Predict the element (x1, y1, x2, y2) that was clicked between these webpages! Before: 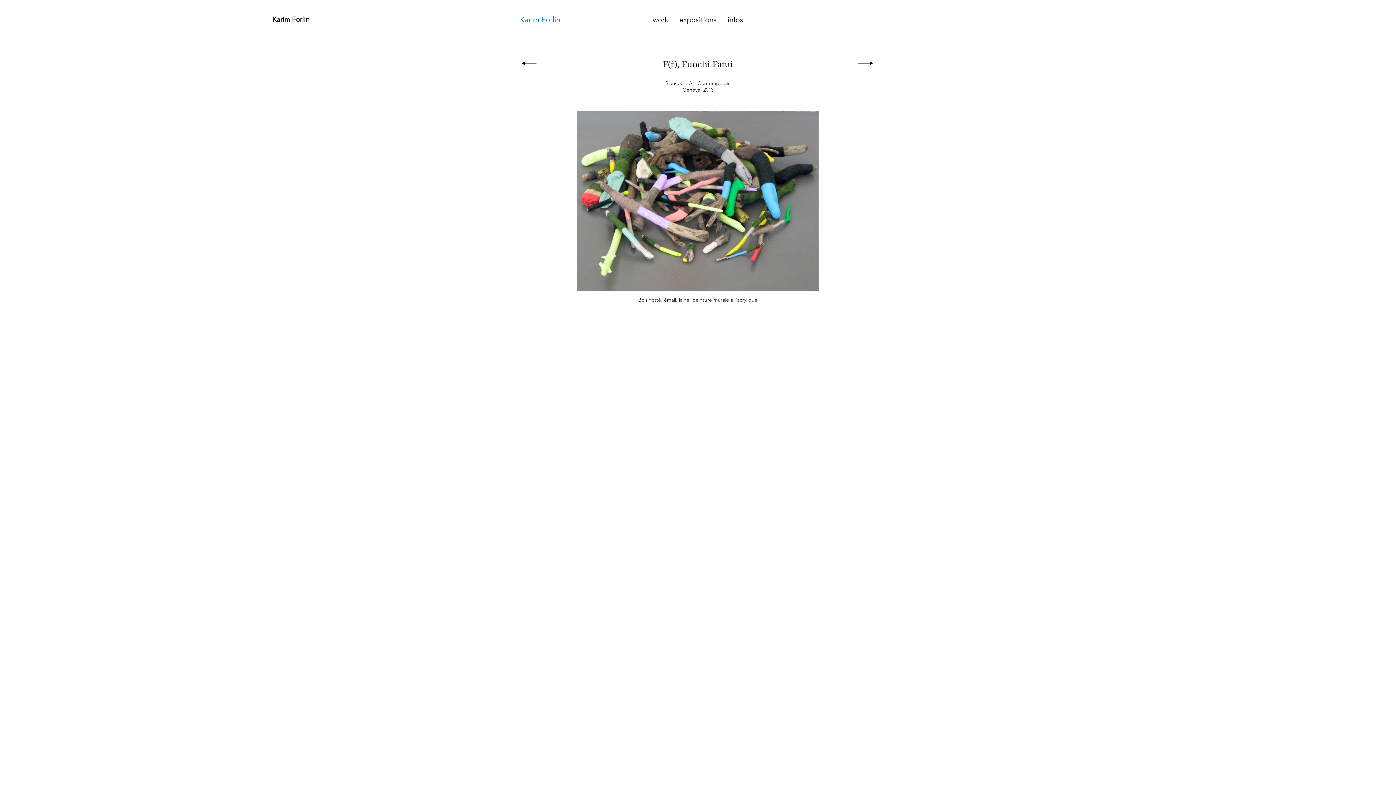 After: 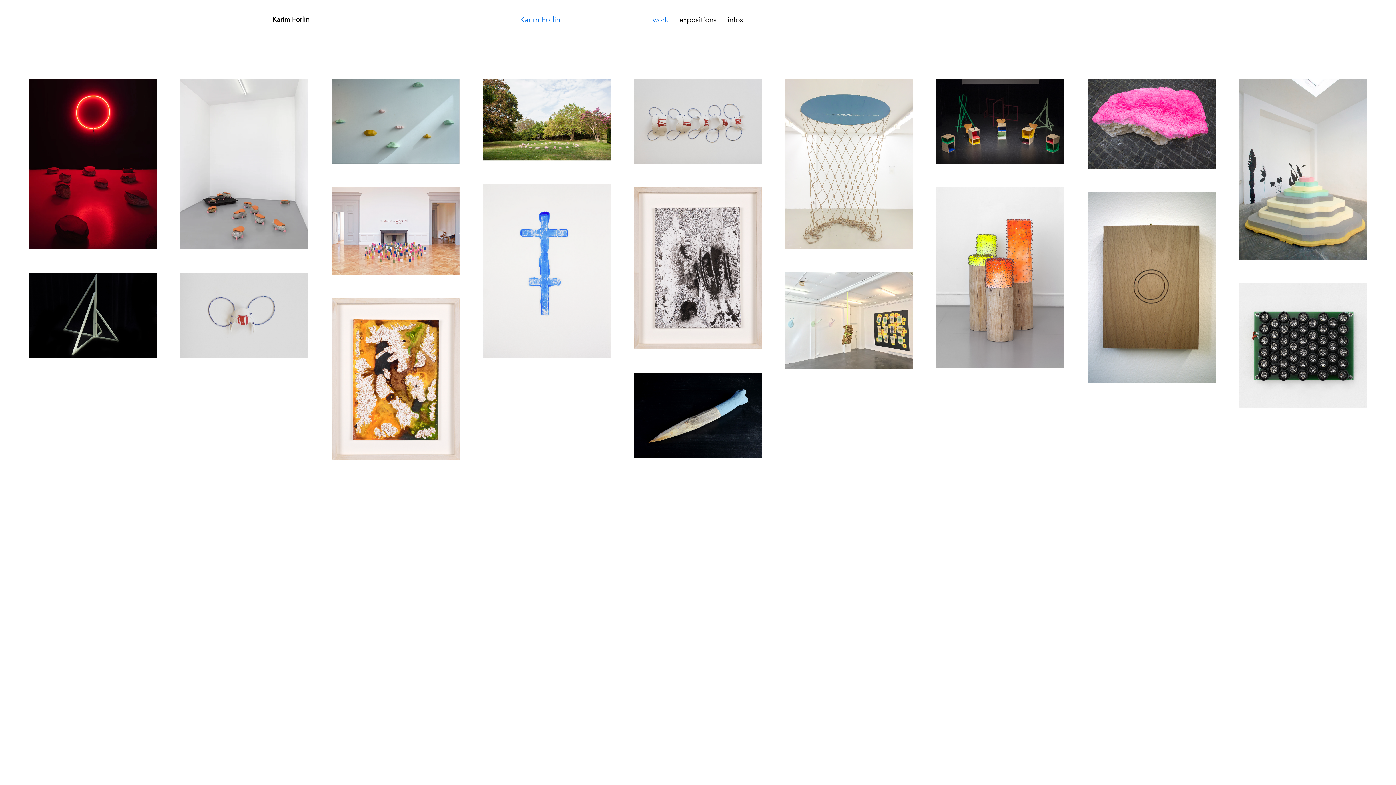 Action: bbox: (521, 61, 536, 65)